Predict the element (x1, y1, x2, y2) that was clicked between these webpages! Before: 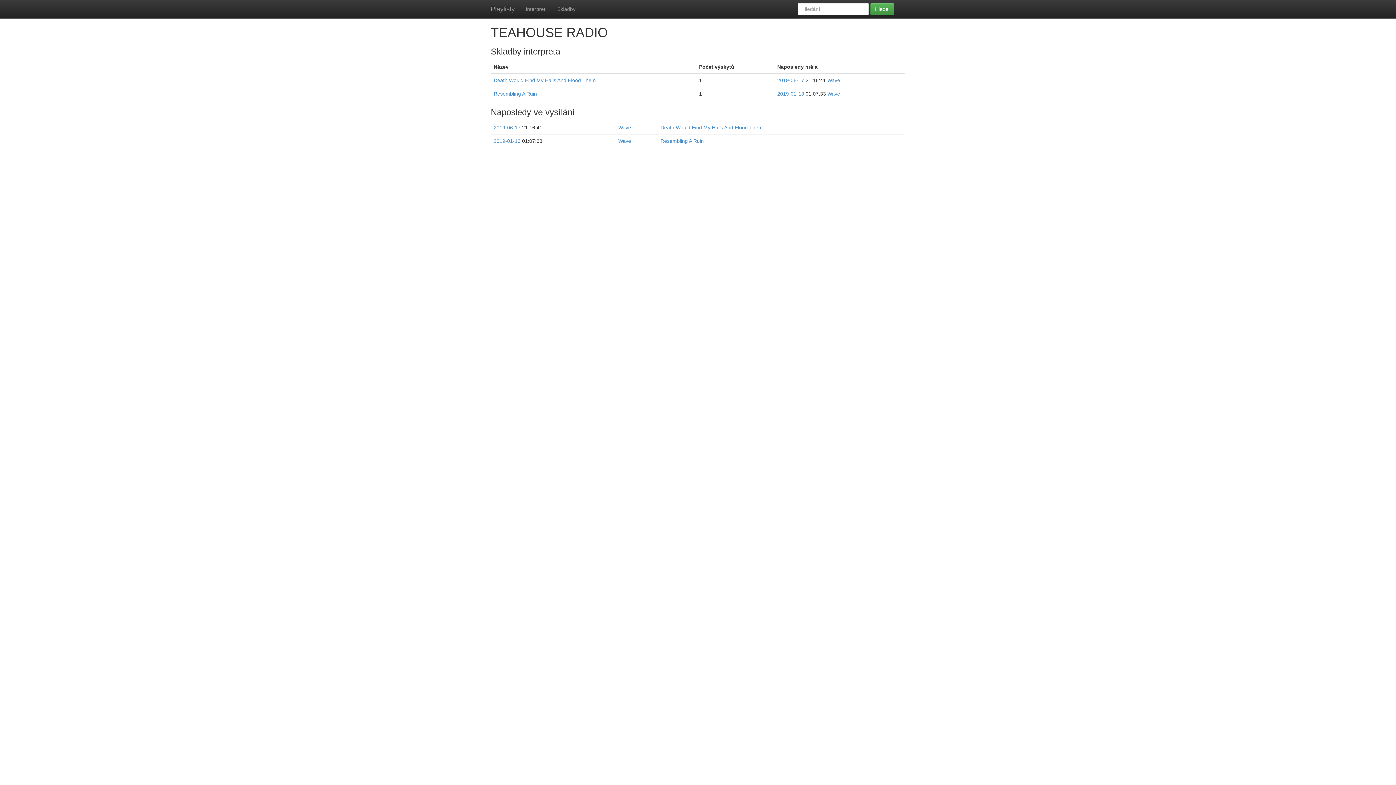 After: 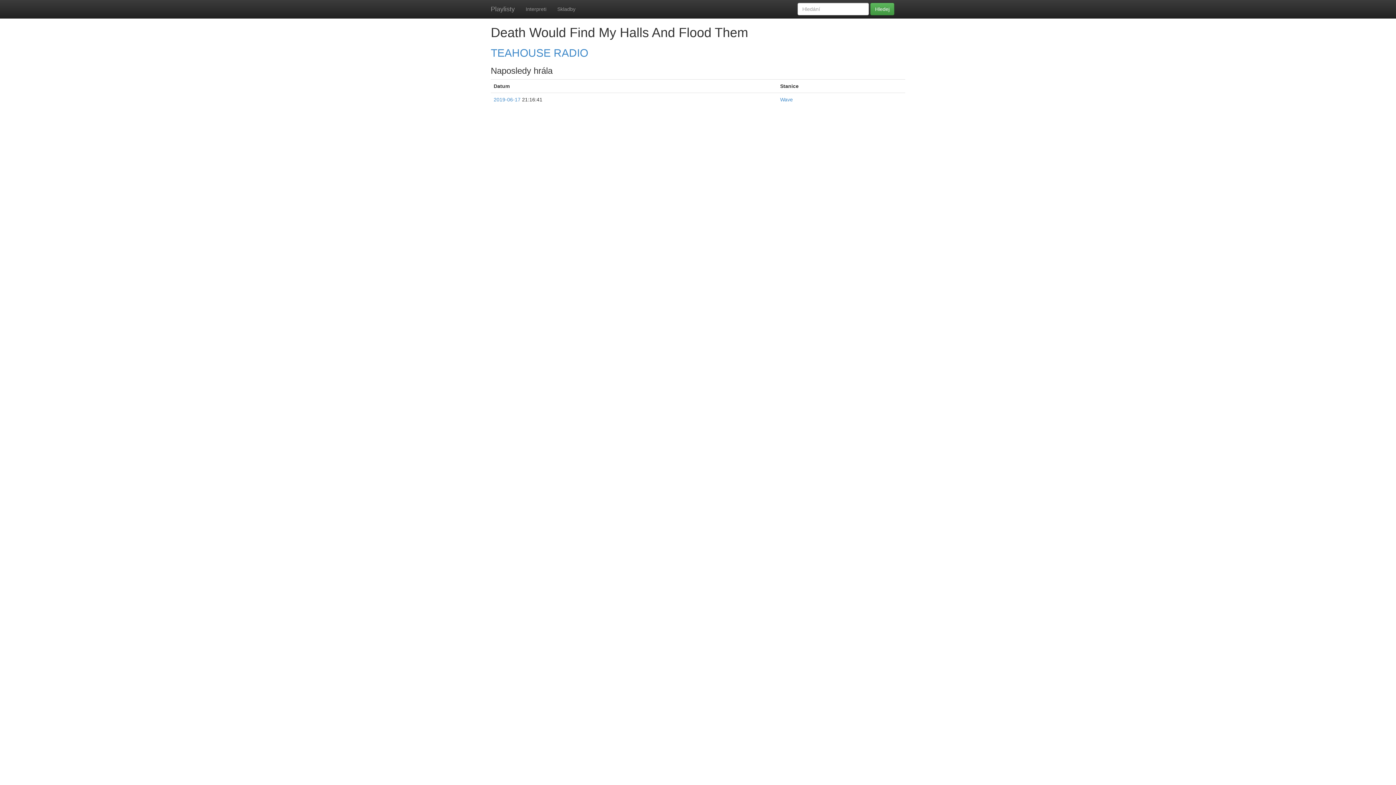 Action: label: Death Would Find My Halls And Flood Them bbox: (660, 124, 762, 130)